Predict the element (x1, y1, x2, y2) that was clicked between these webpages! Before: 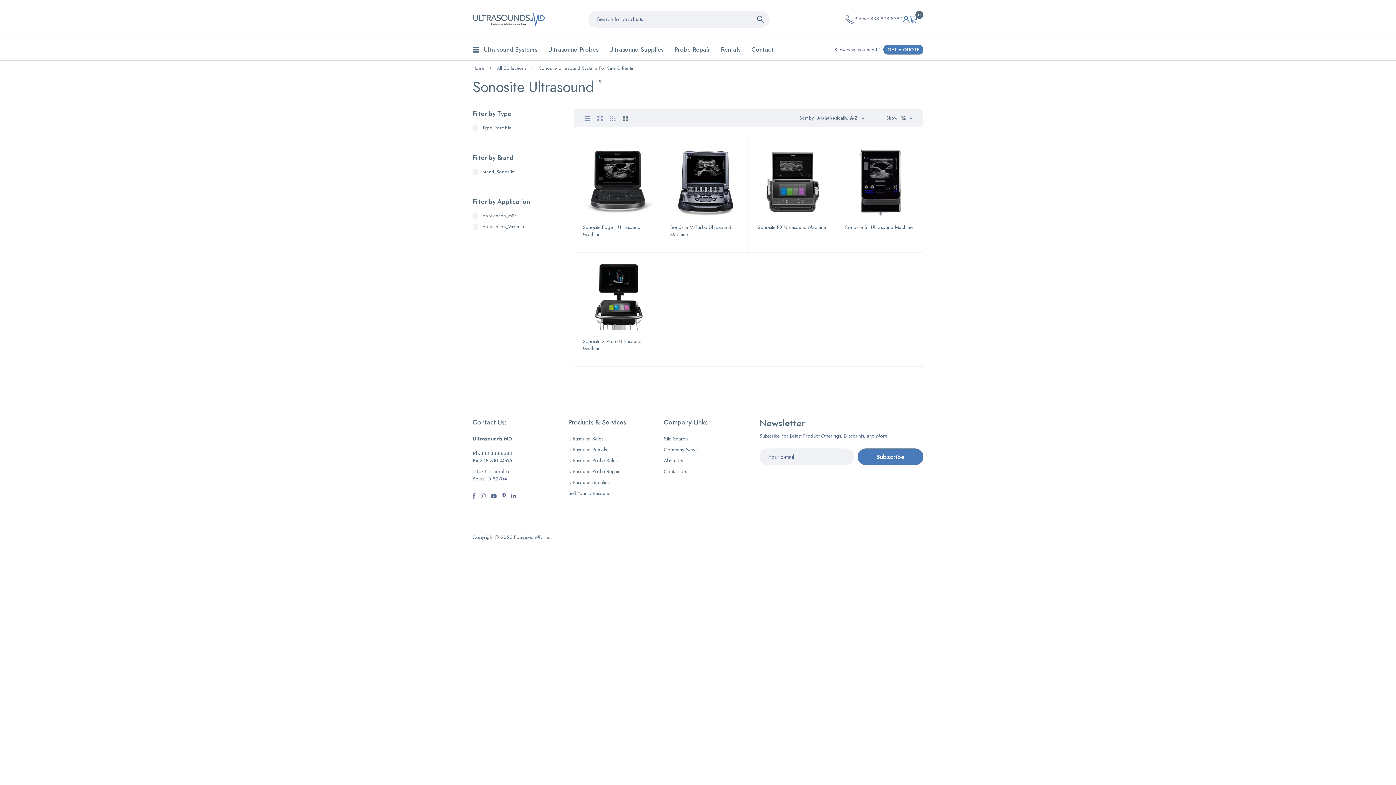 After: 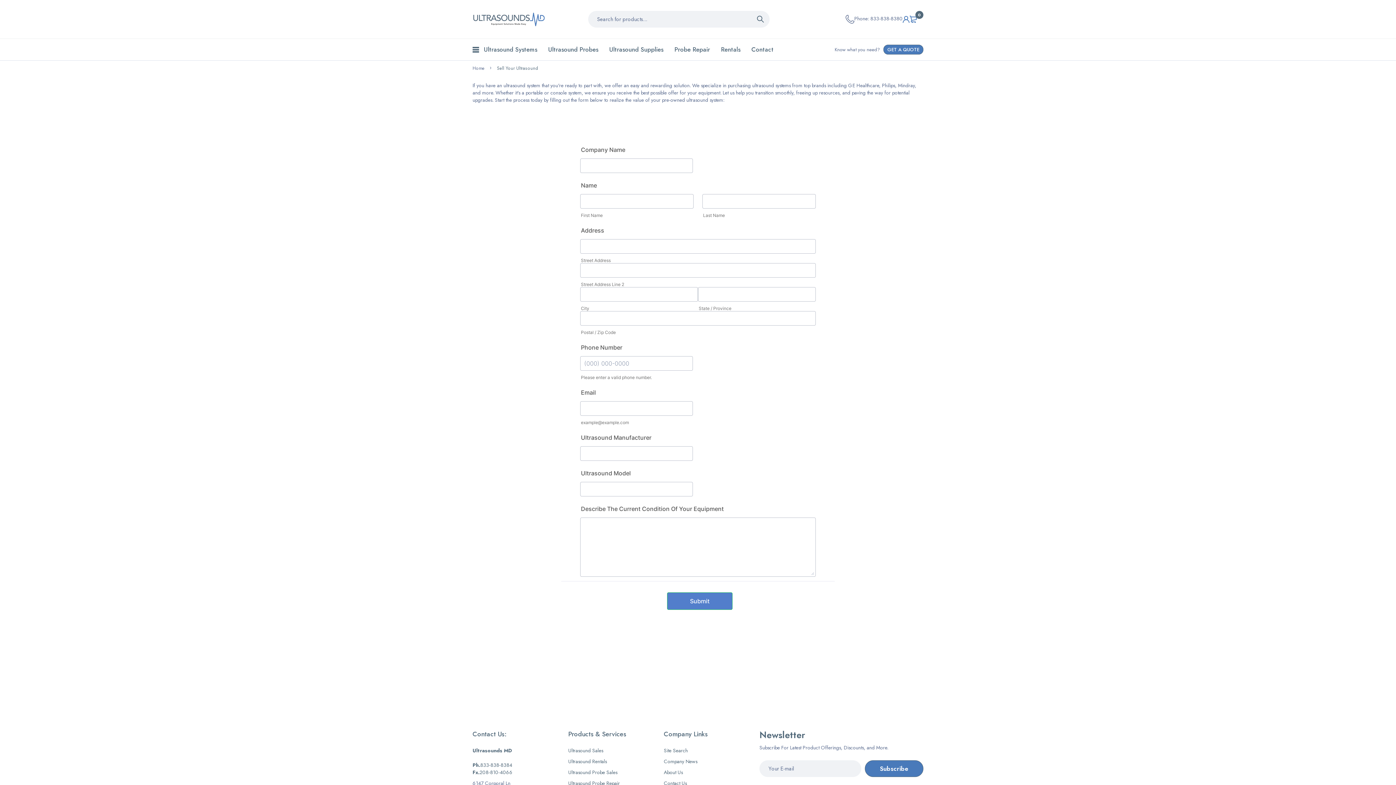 Action: bbox: (568, 488, 610, 498) label: Sell Your Ultrasound